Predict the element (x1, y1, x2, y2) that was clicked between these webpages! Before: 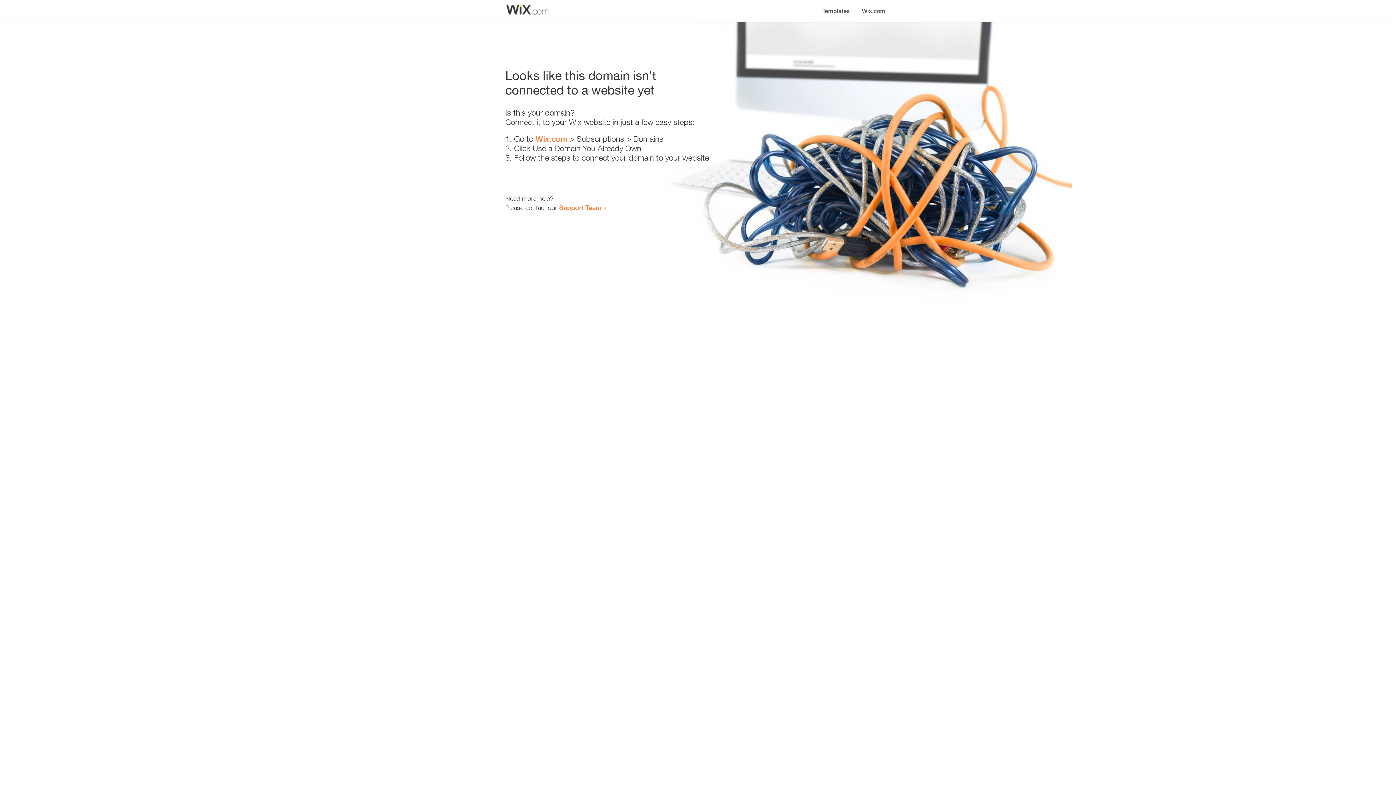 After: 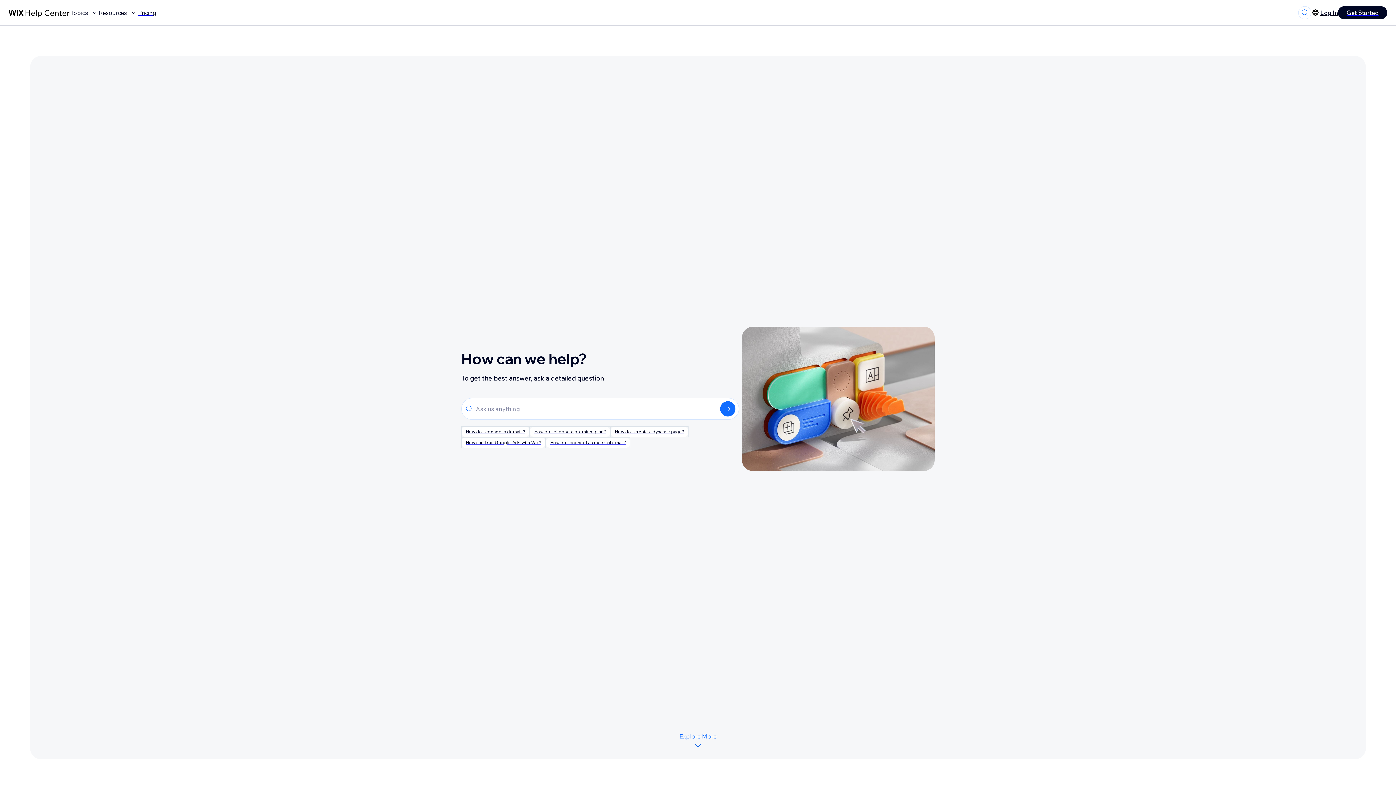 Action: bbox: (559, 203, 601, 211) label: Support Team